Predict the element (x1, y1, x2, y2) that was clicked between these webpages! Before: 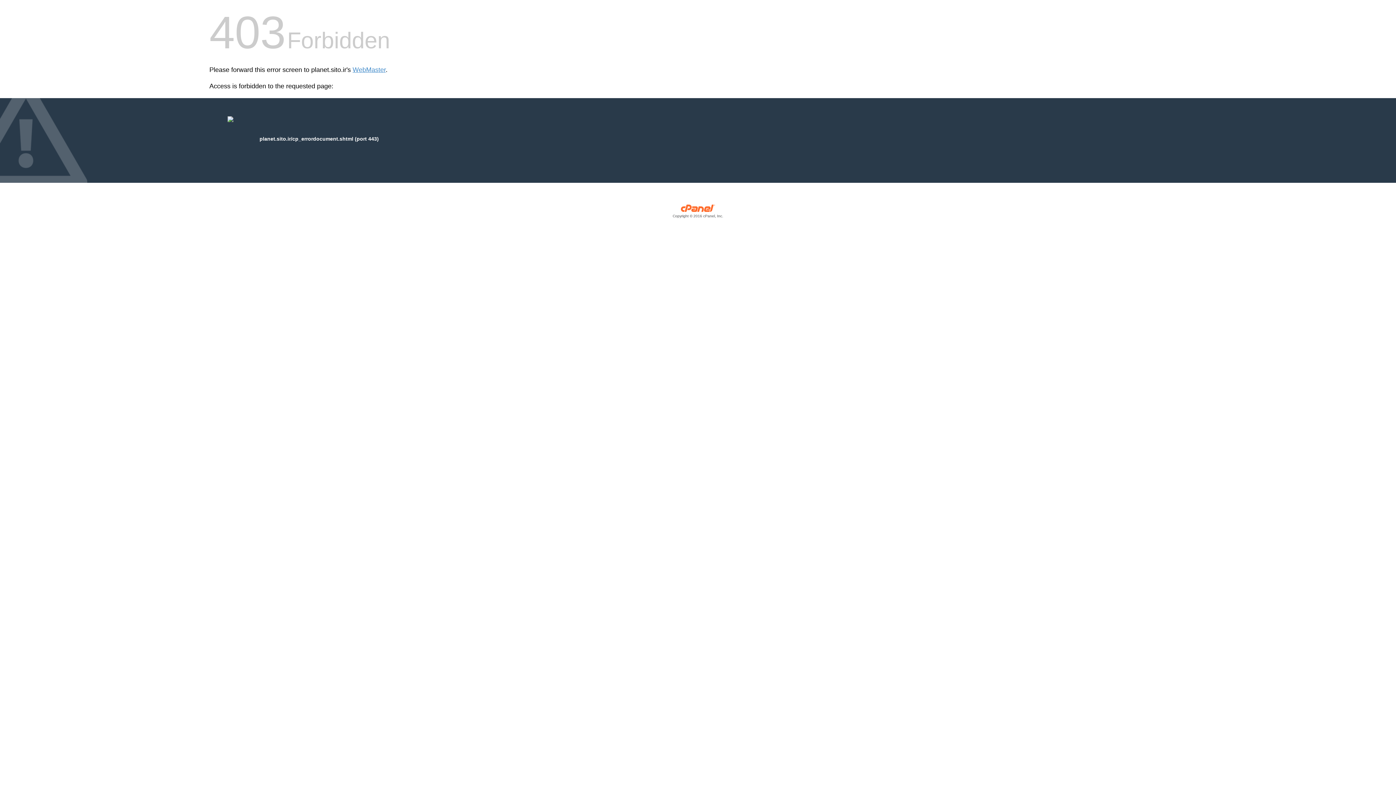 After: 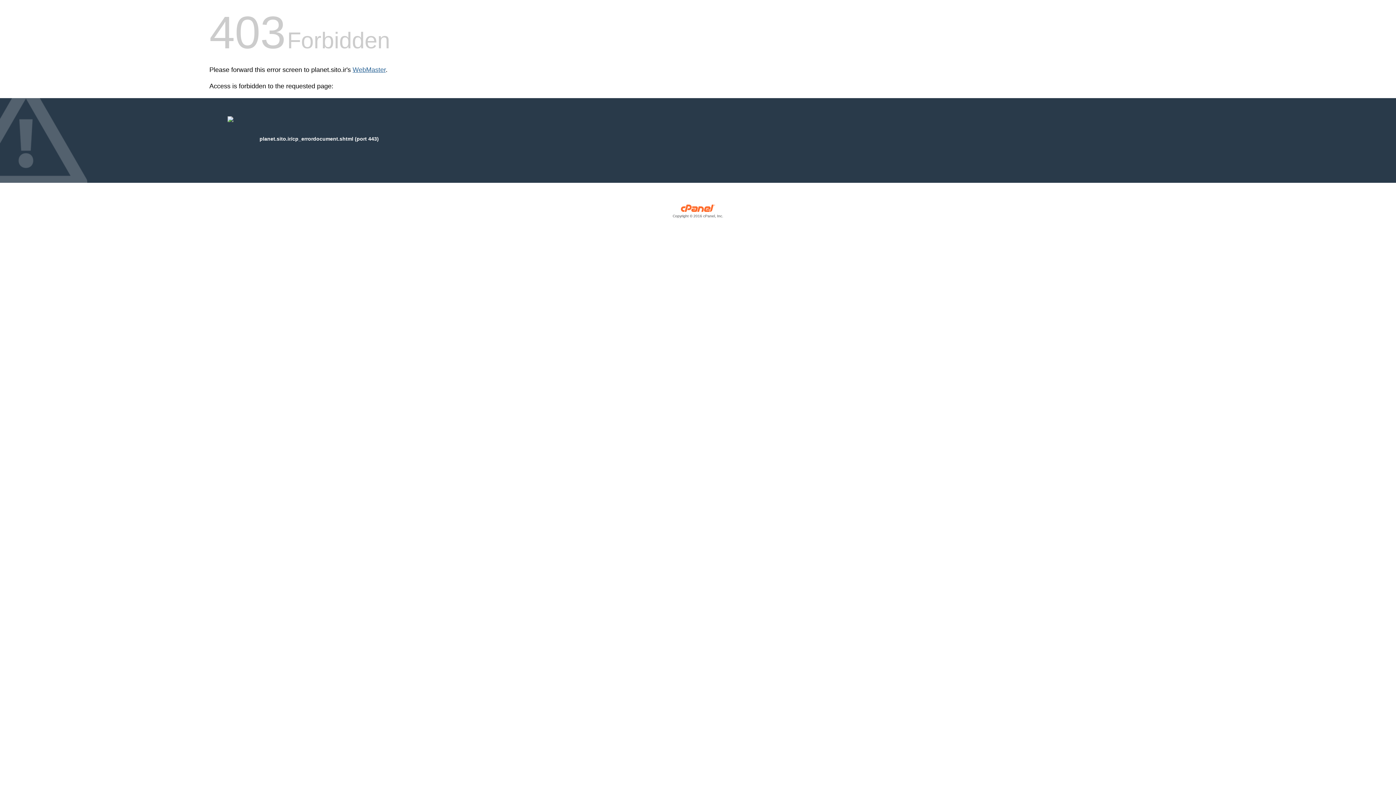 Action: bbox: (352, 66, 385, 73) label: WebMaster